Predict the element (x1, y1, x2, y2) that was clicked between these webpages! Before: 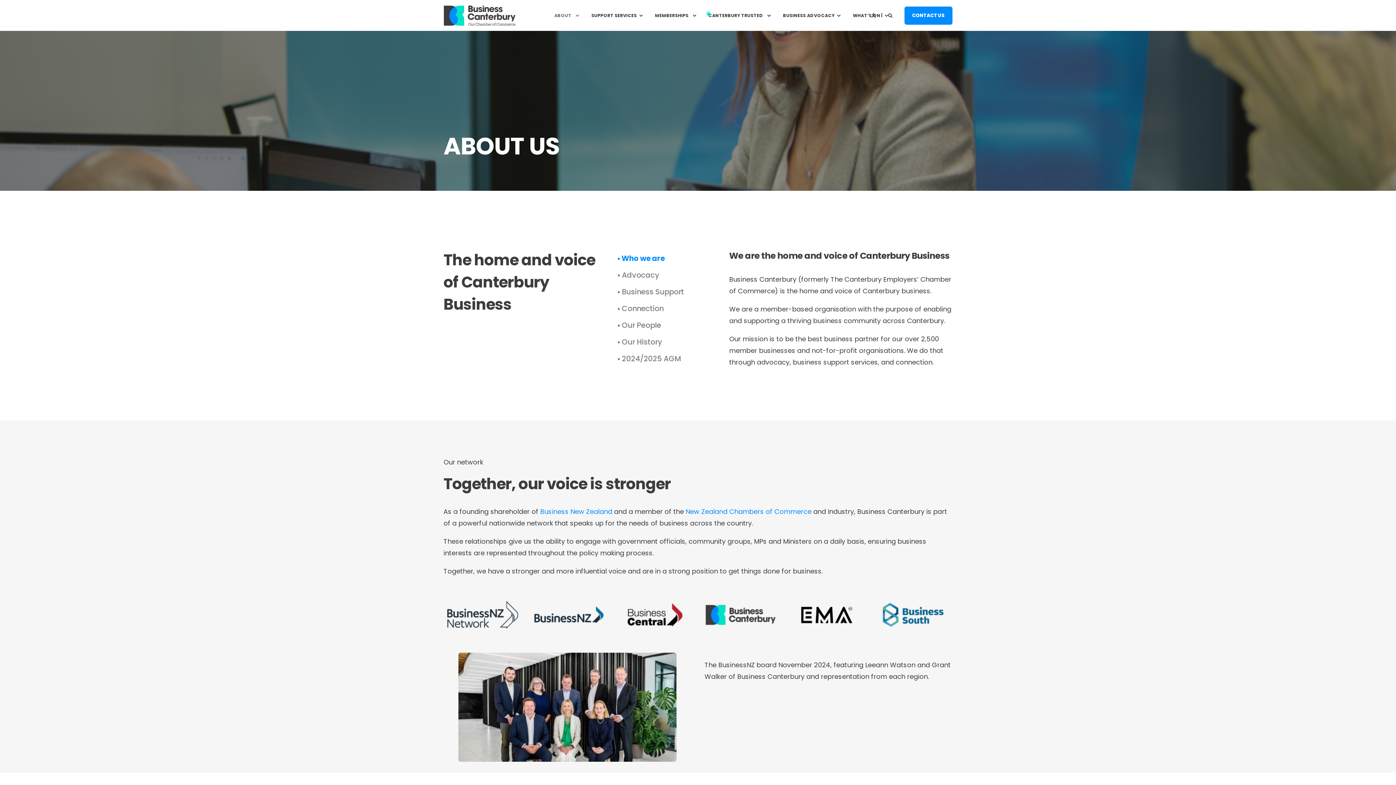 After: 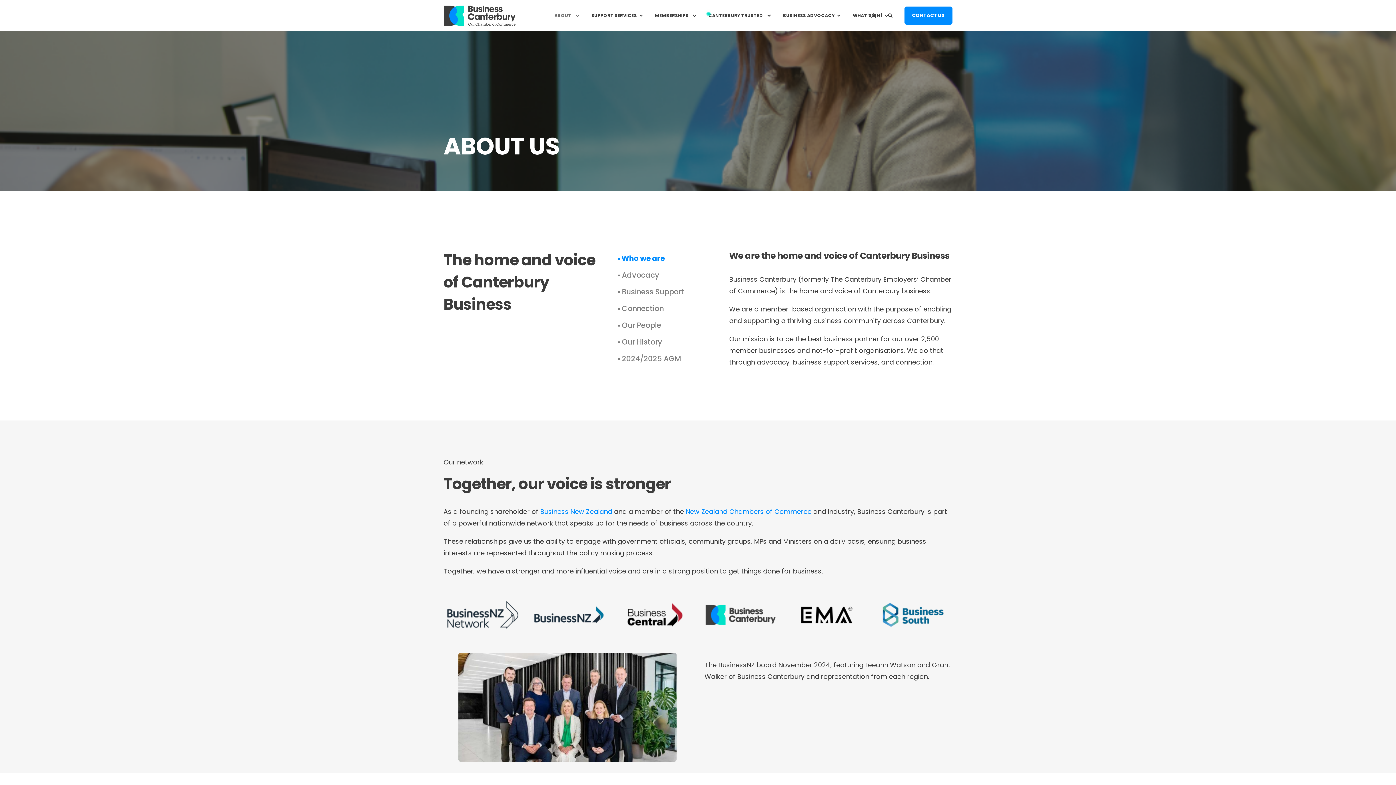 Action: bbox: (790, 592, 863, 638)